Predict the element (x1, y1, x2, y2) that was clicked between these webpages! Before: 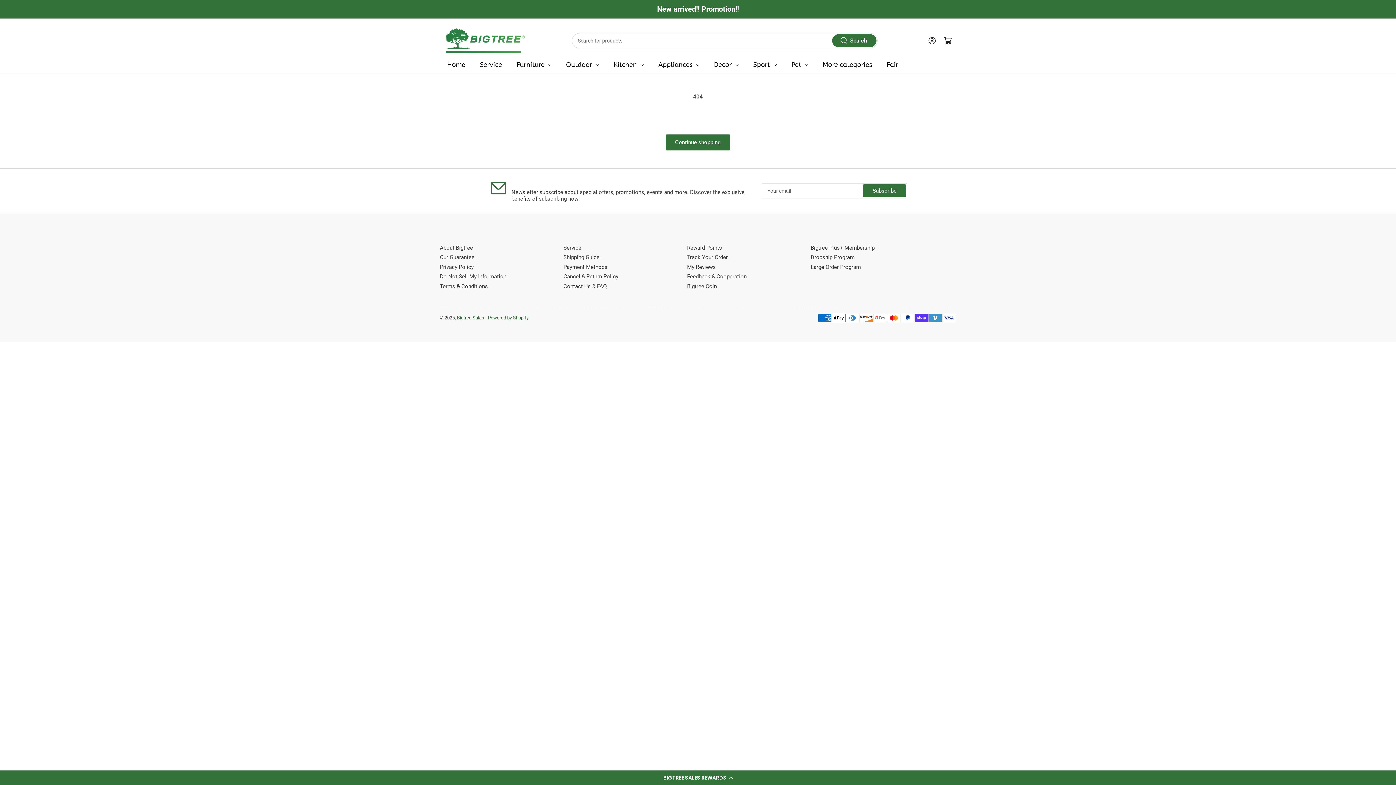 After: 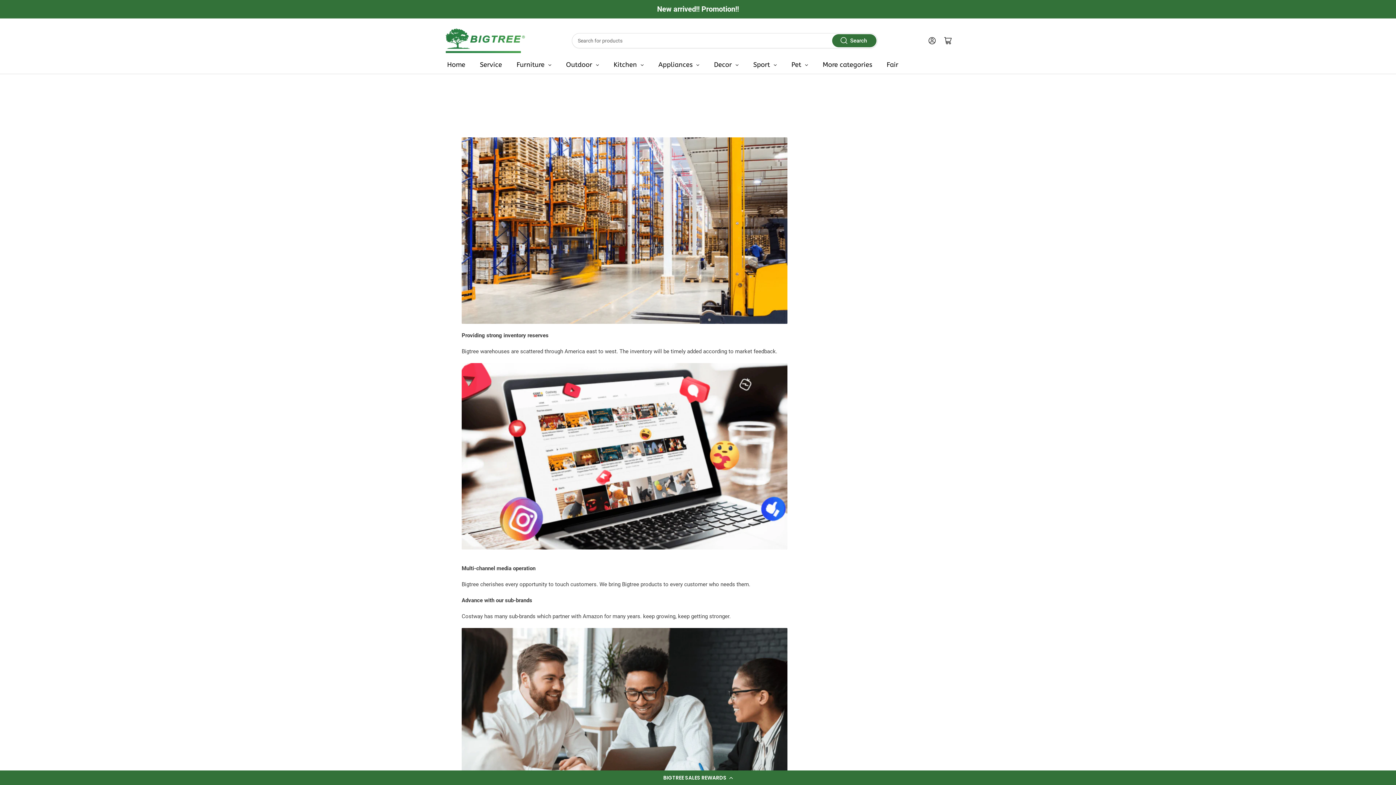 Action: bbox: (810, 254, 854, 260) label: Dropship Program